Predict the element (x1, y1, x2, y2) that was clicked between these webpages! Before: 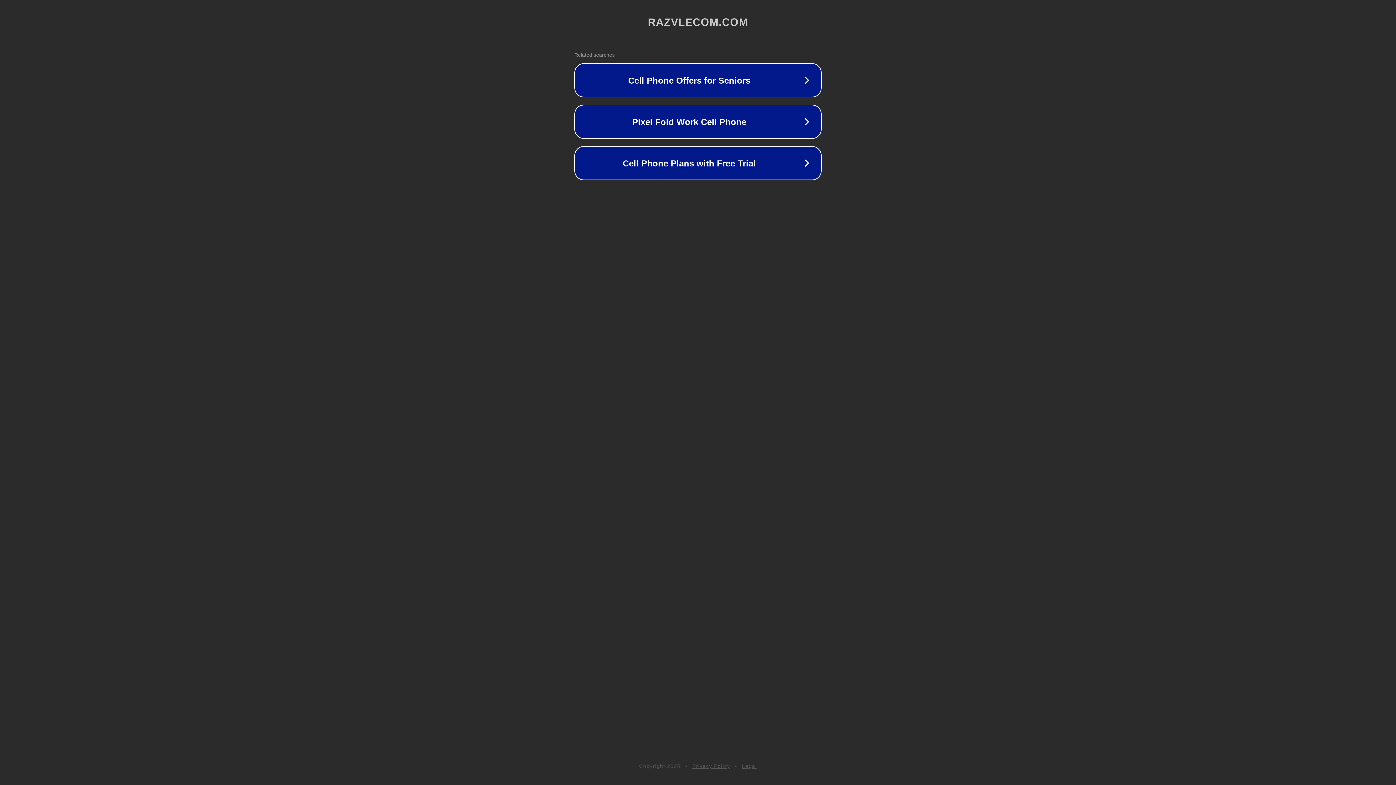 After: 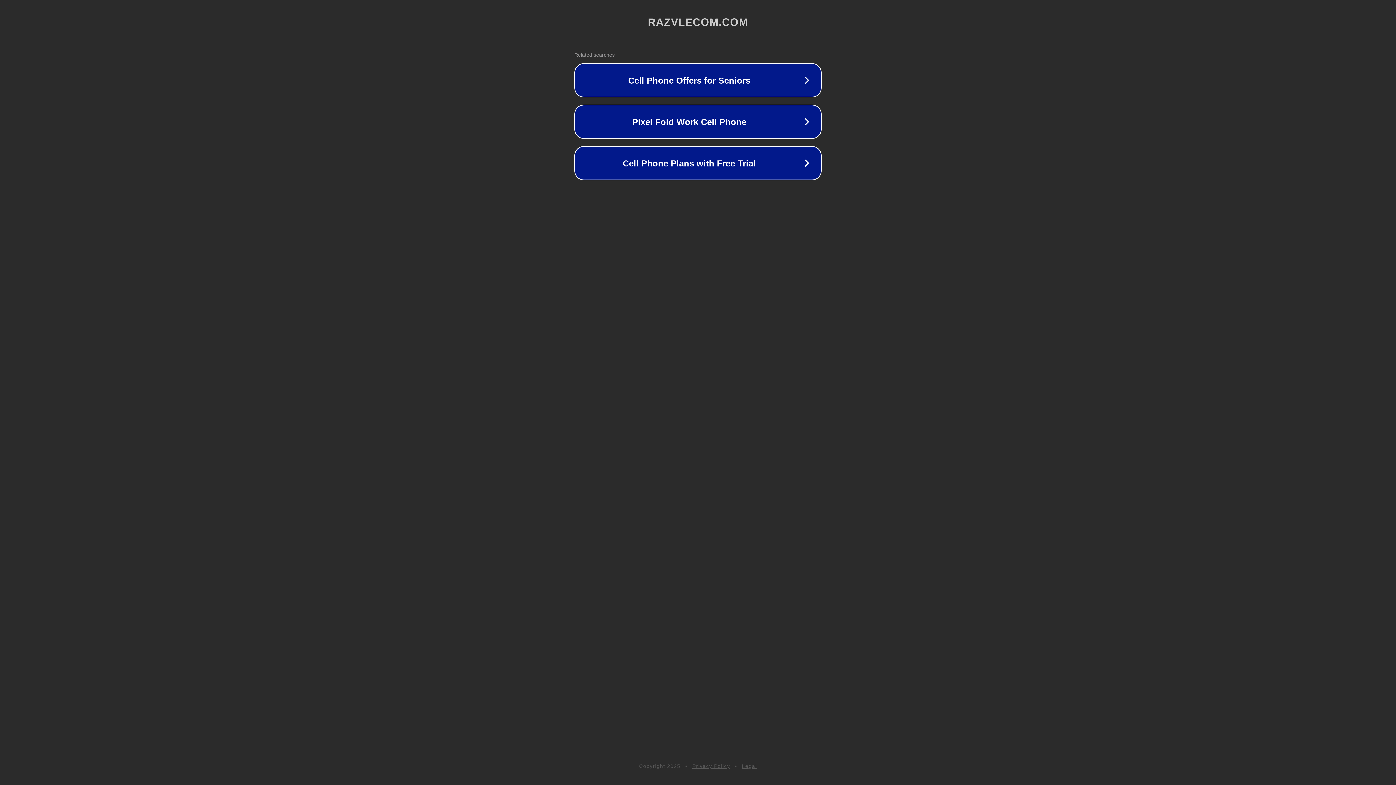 Action: bbox: (742, 763, 757, 769) label: Legal